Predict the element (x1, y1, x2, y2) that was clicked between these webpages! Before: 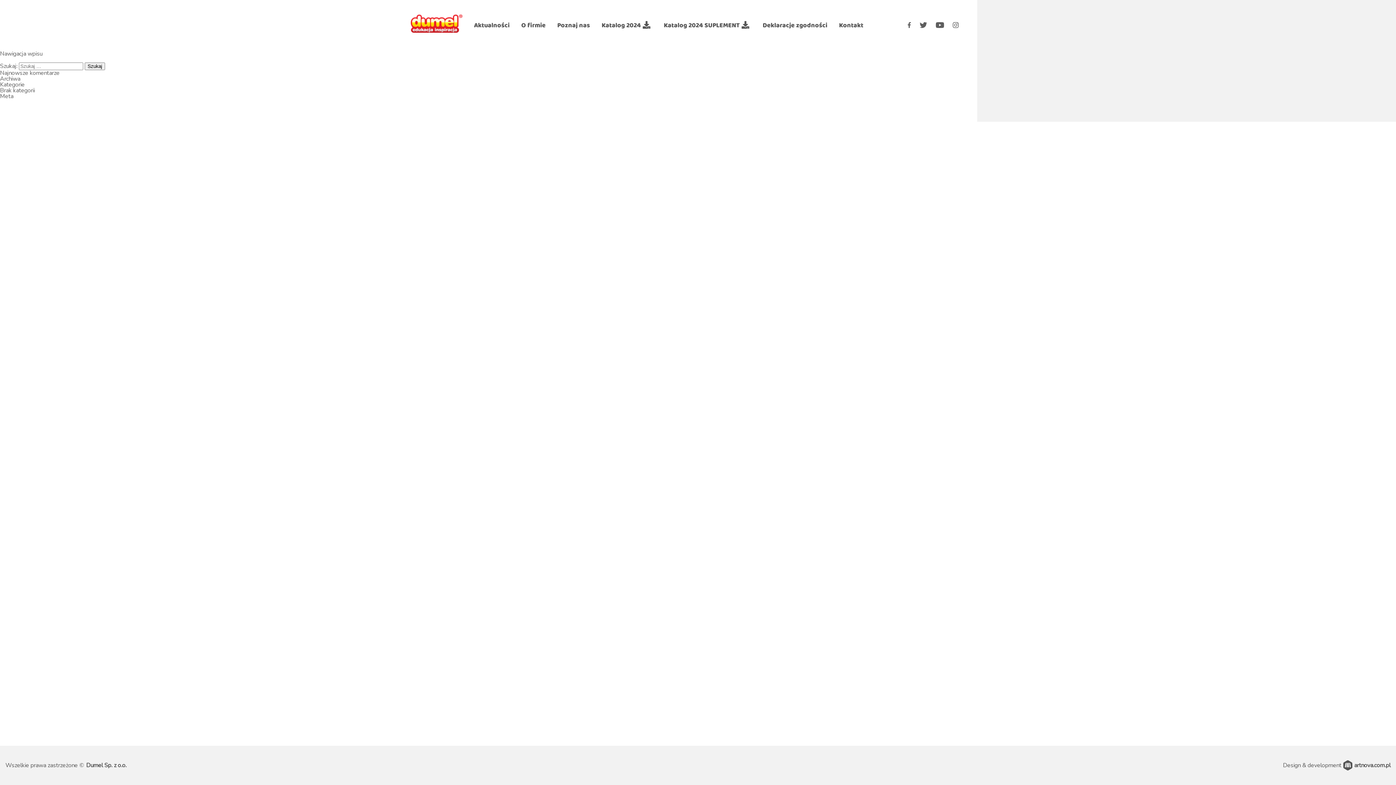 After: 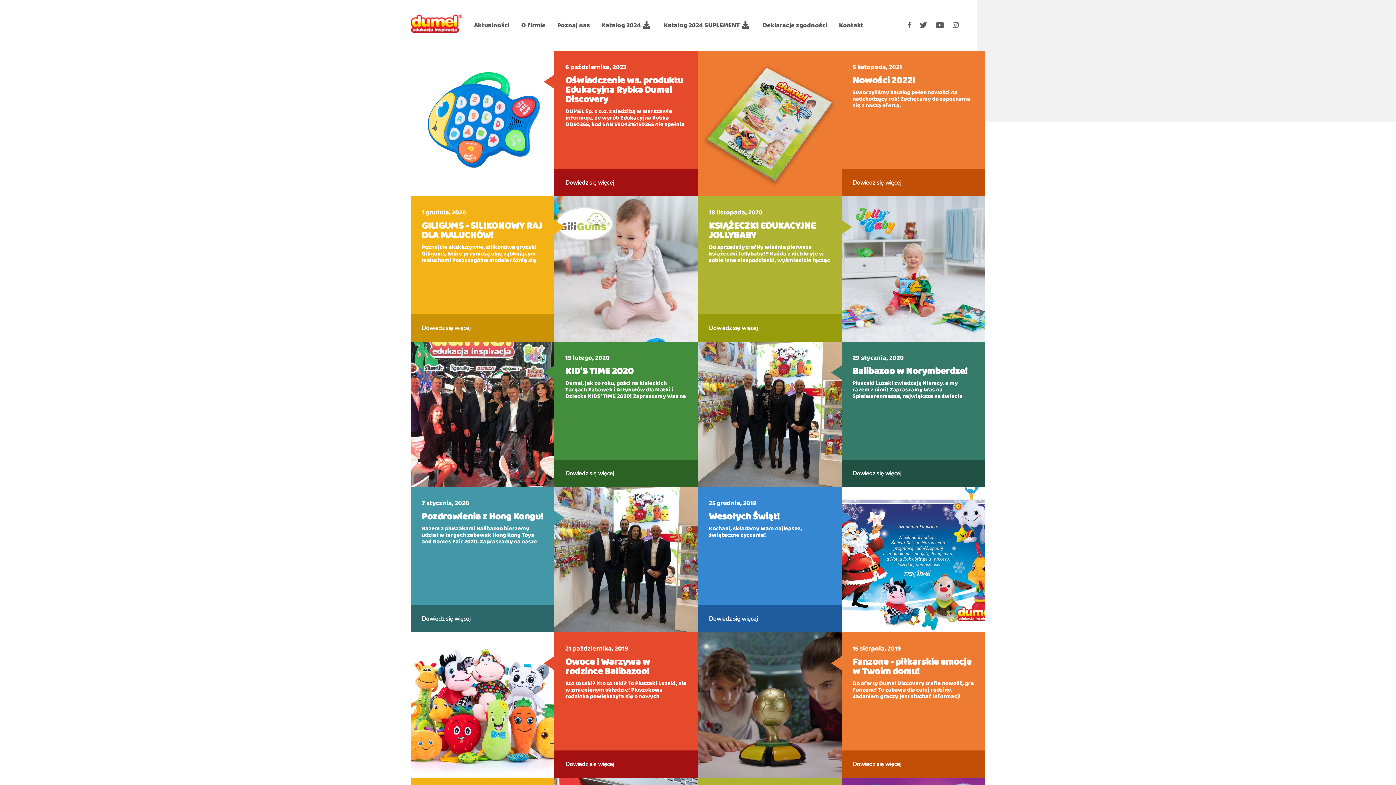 Action: label: Aktualności bbox: (474, 14, 509, 36)